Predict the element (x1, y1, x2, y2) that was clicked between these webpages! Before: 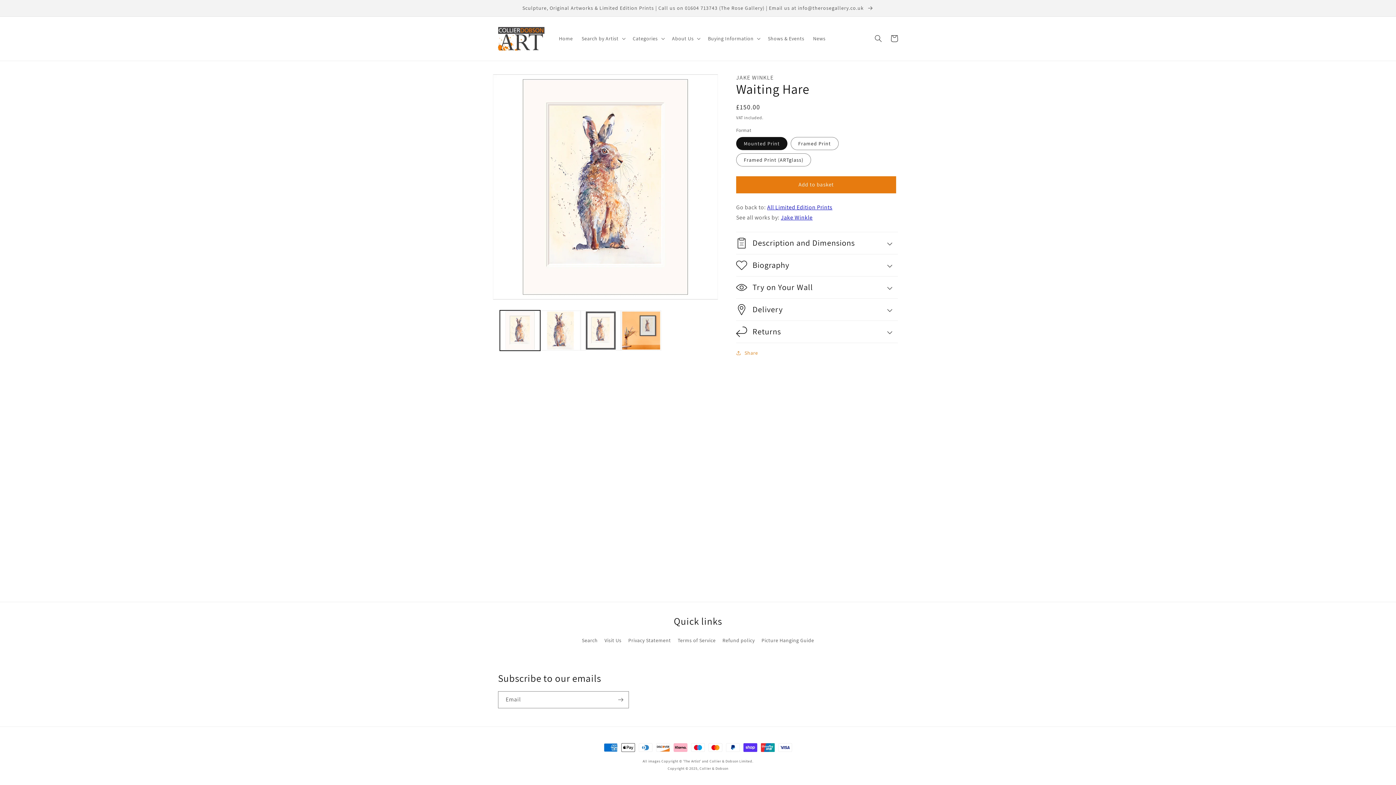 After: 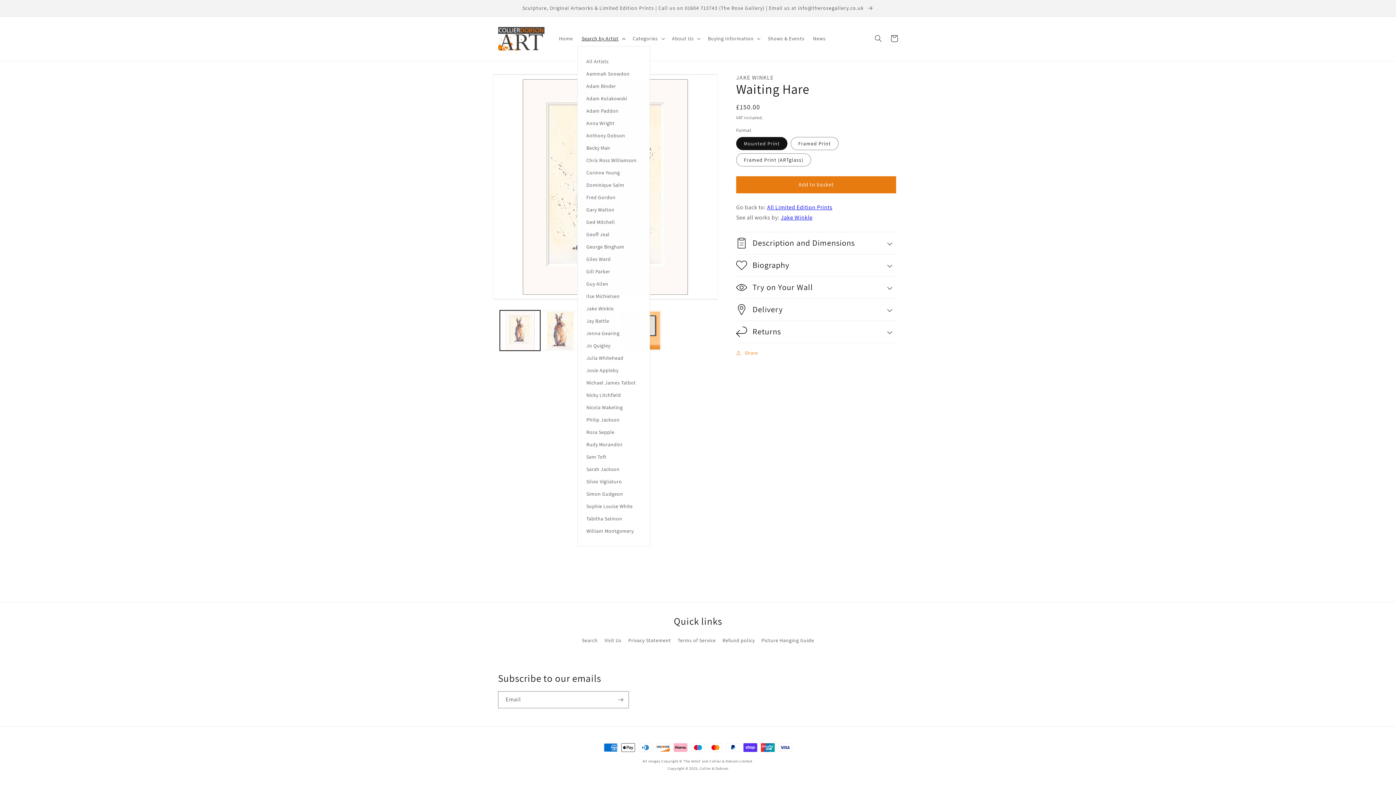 Action: label: Search by Artist bbox: (577, 31, 628, 46)